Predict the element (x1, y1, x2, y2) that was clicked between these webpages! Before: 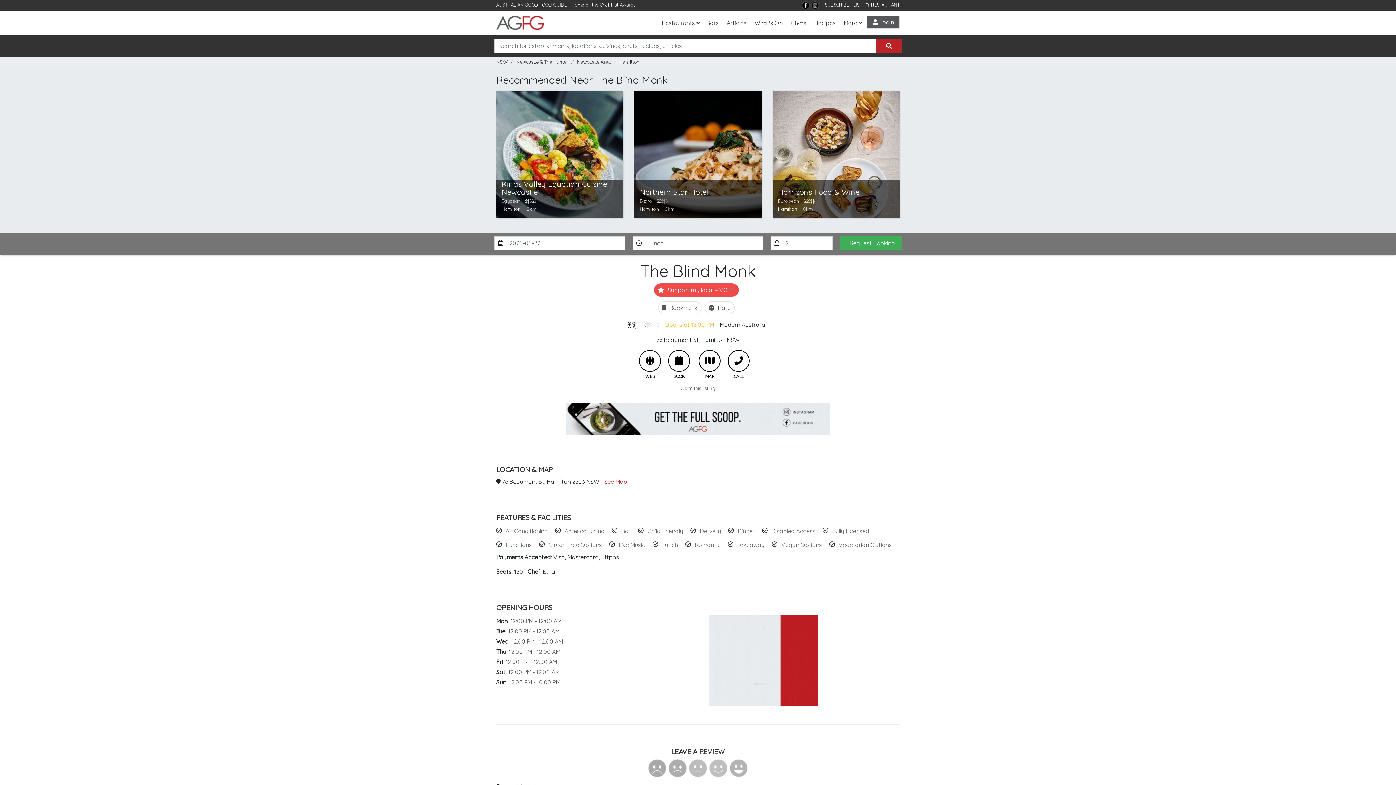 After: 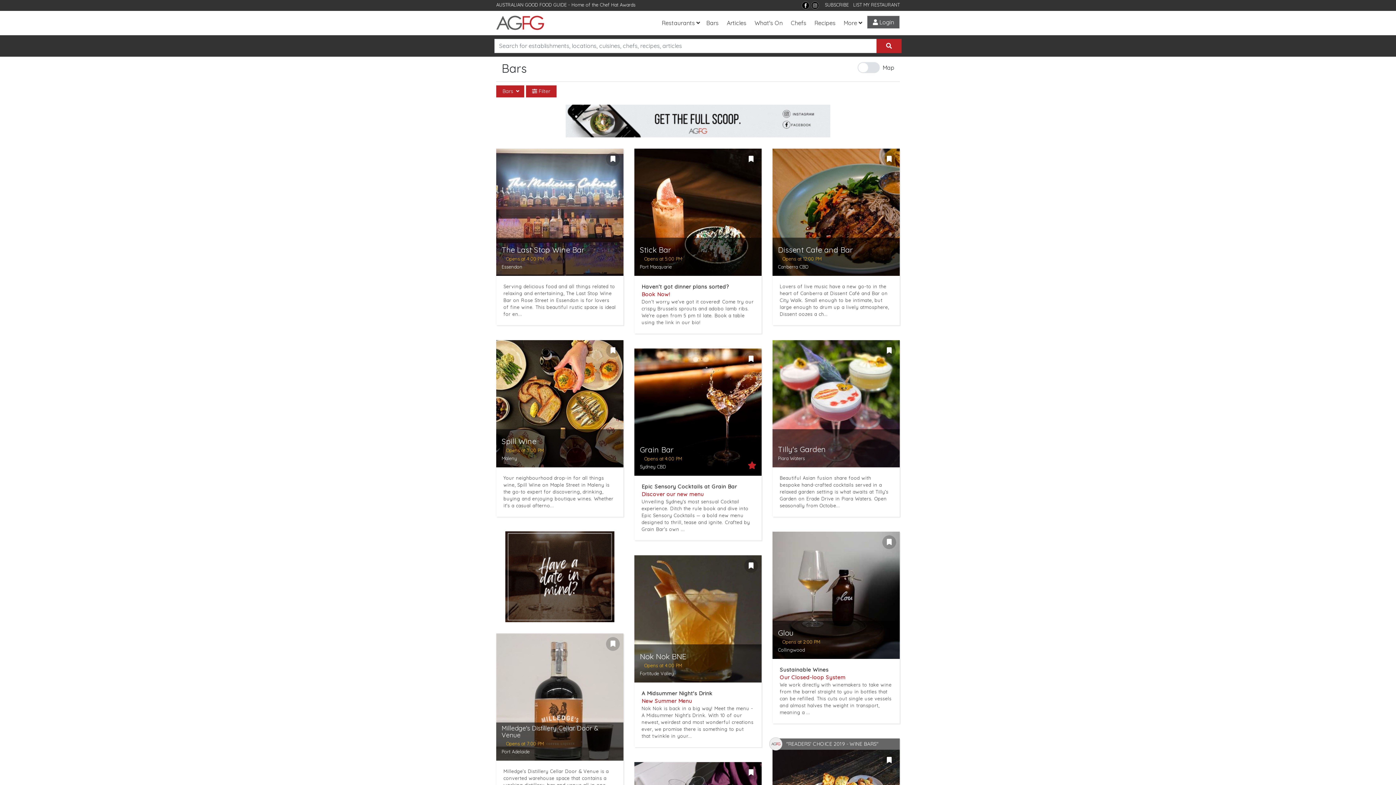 Action: label: Bars bbox: (702, 15, 722, 30)